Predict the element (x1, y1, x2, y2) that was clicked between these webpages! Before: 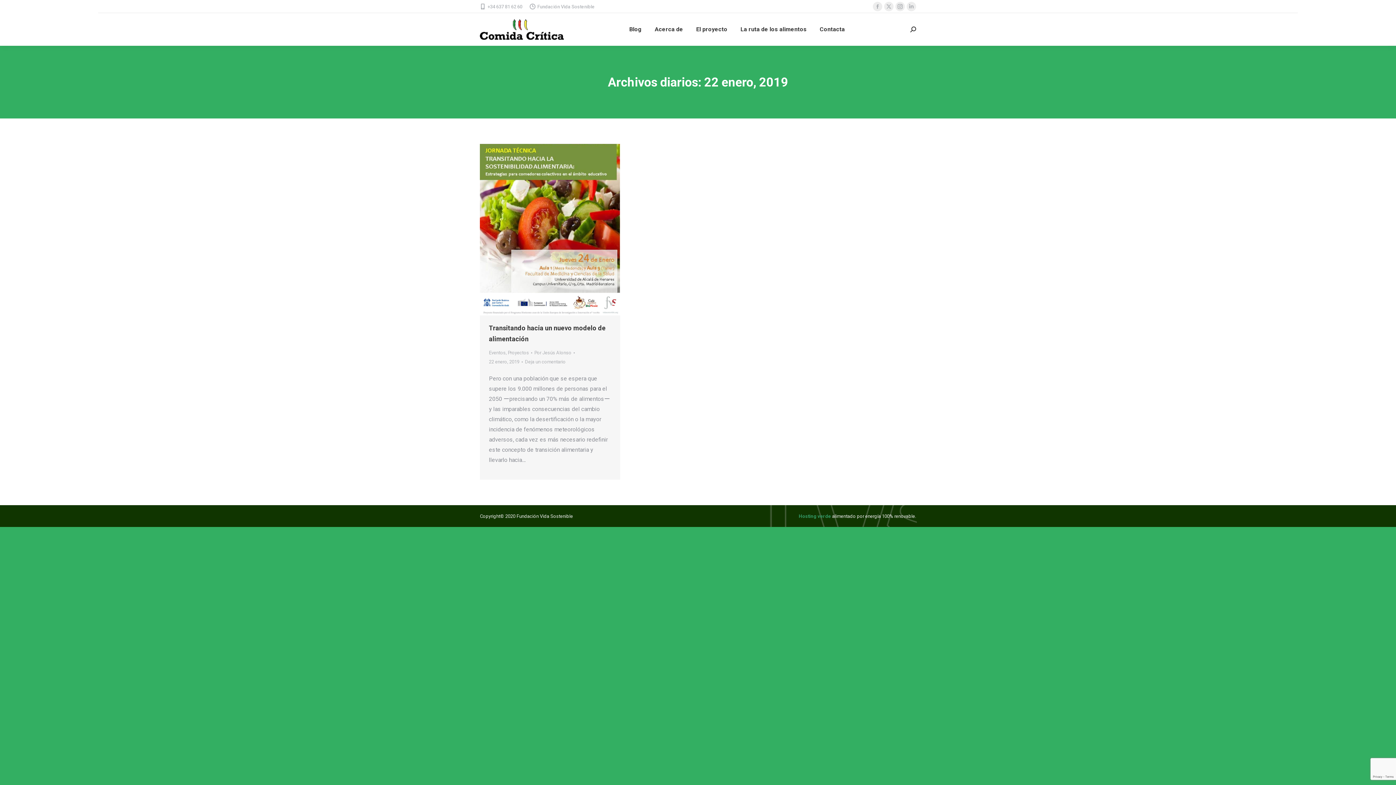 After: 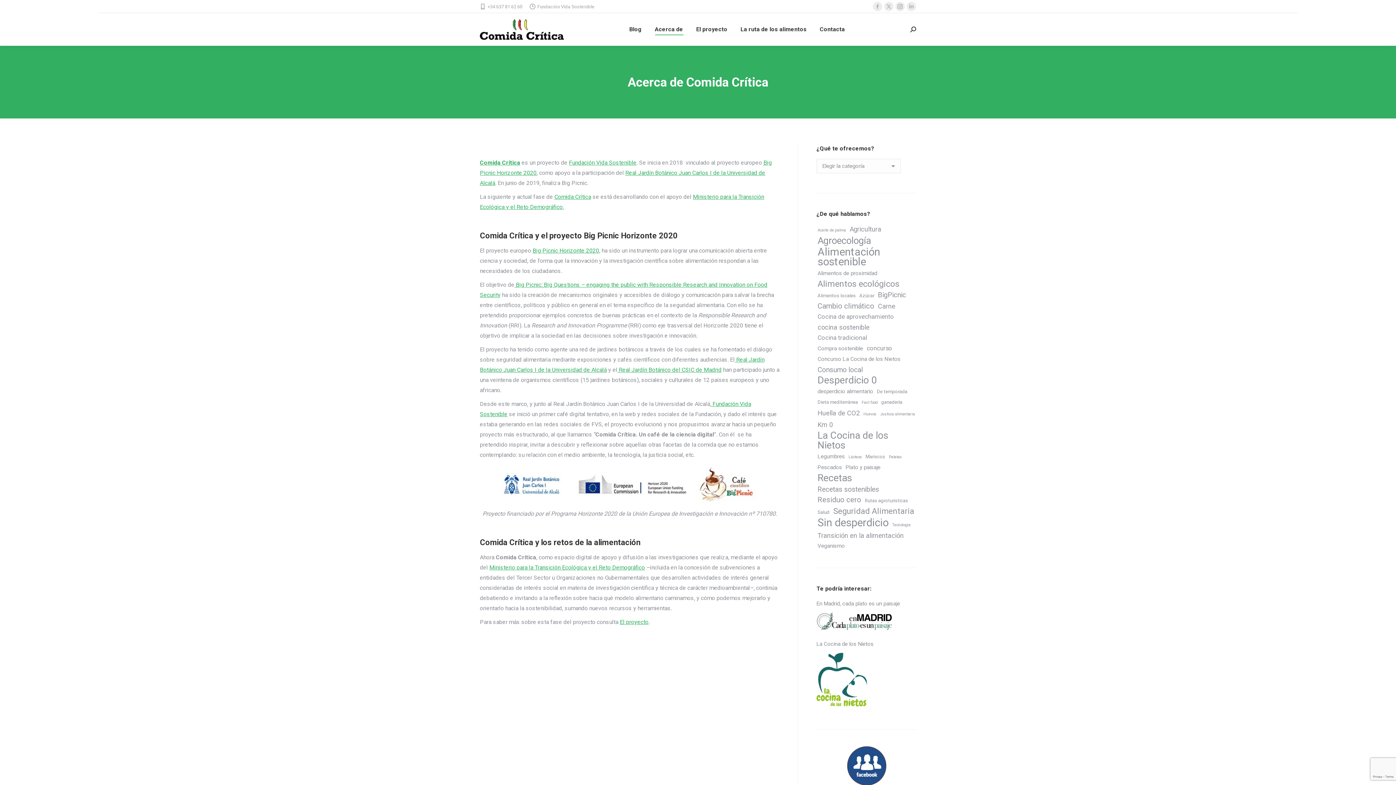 Action: label: Acerca de bbox: (653, 19, 684, 39)